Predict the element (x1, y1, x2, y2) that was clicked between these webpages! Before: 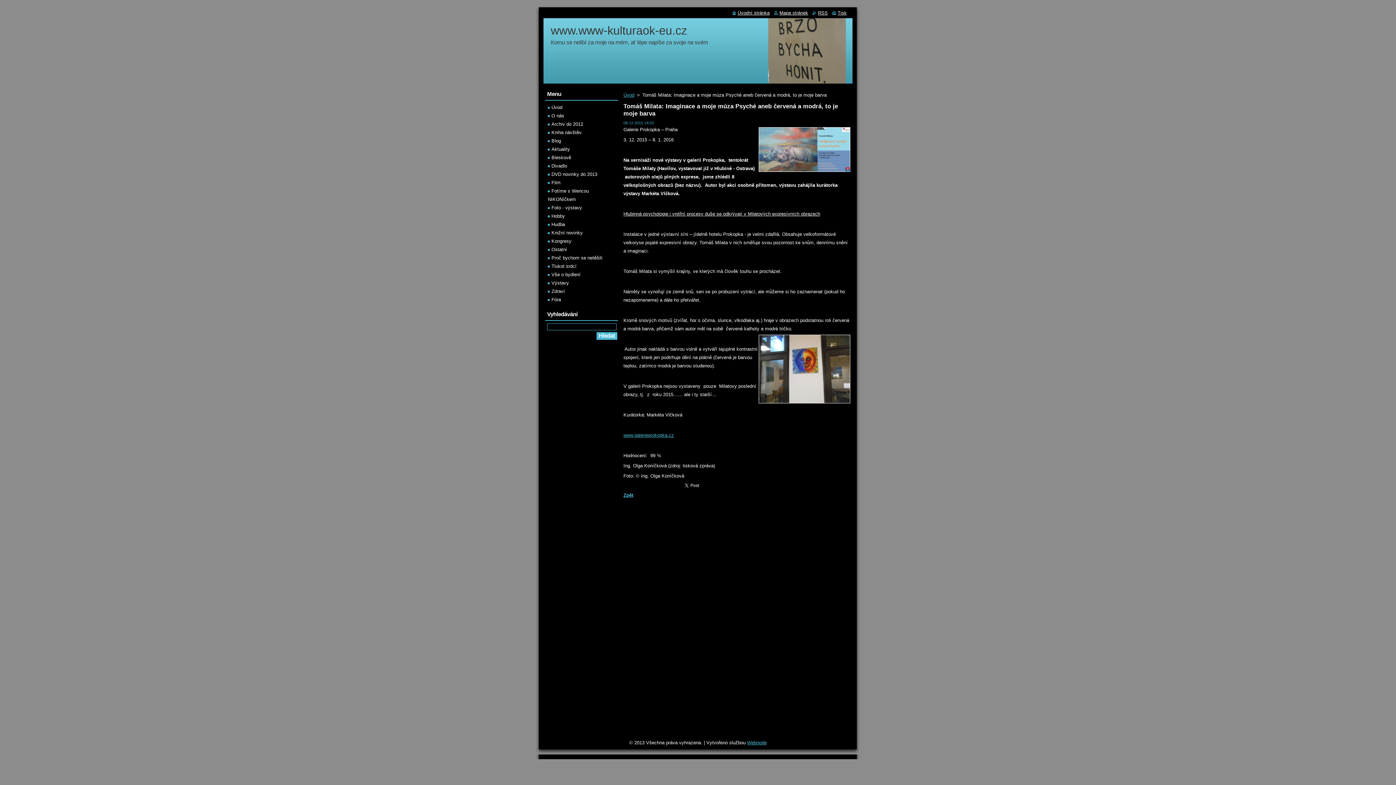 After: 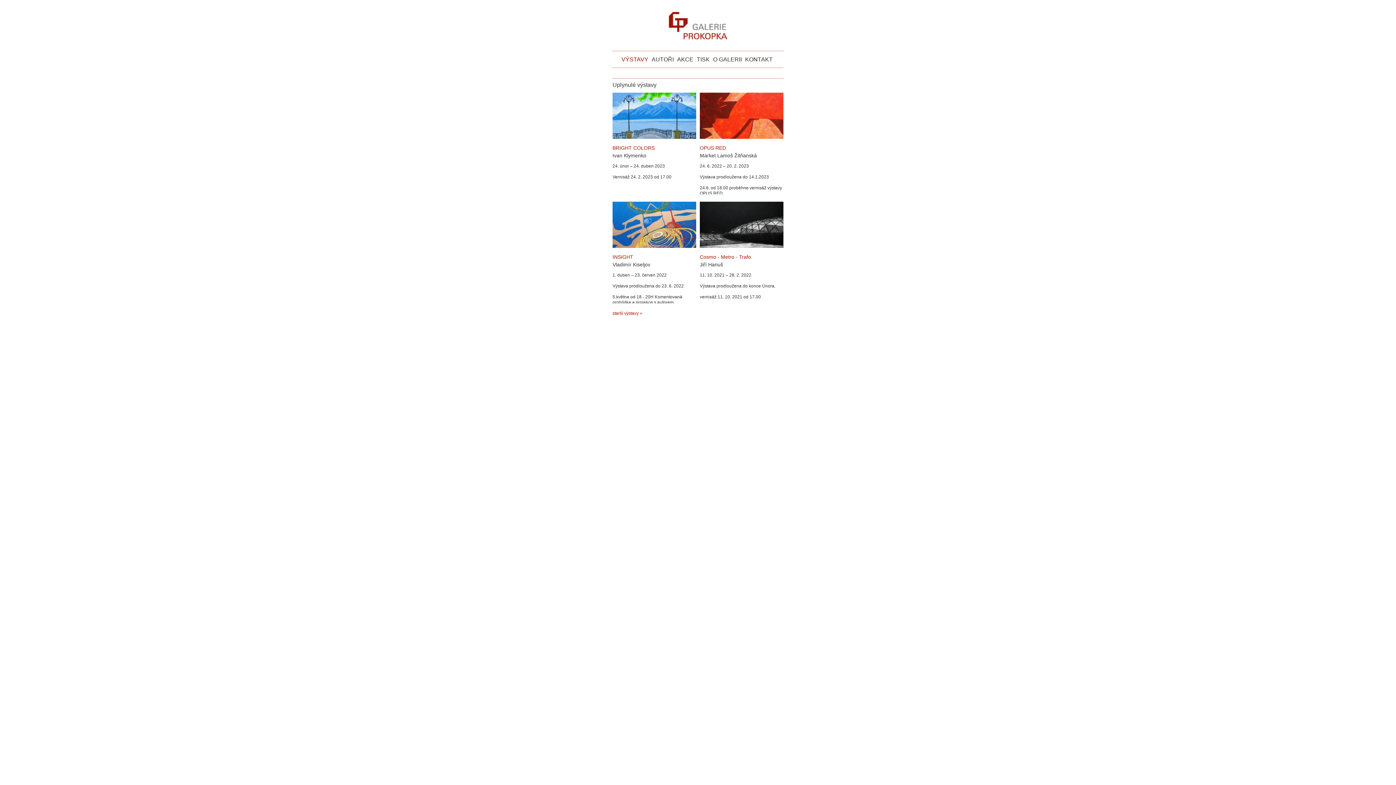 Action: bbox: (623, 432, 674, 438) label: www.galerieprokopka.cz